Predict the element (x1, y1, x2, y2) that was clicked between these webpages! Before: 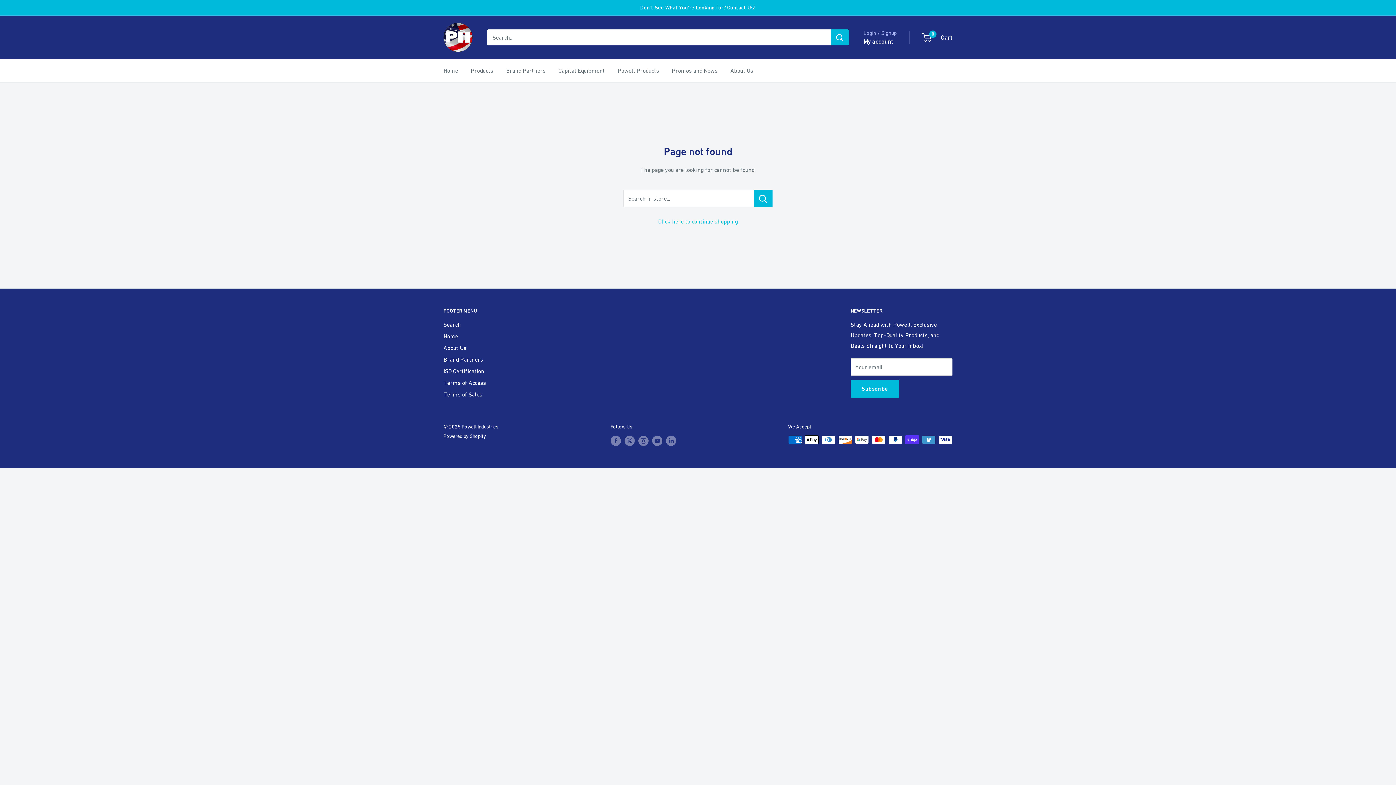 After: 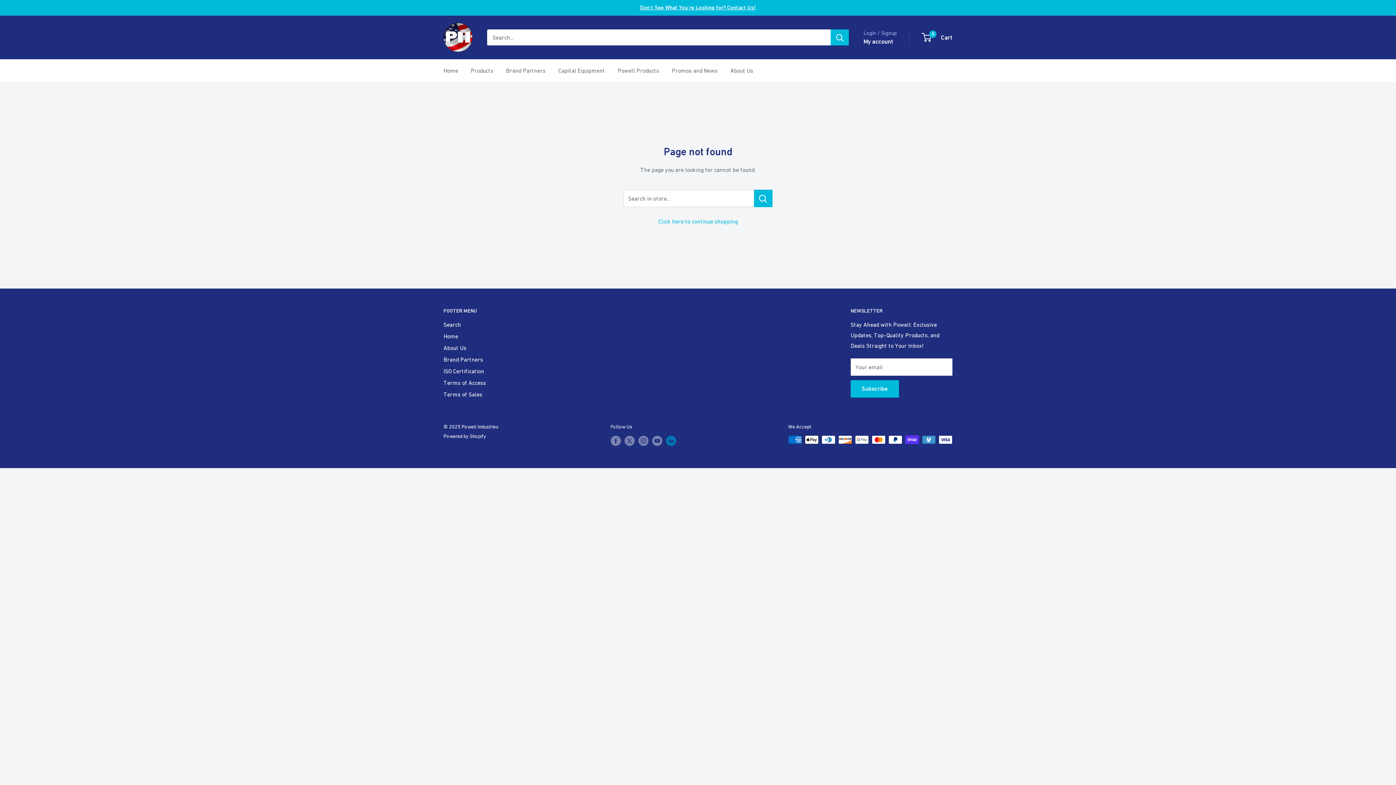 Action: bbox: (666, 435, 676, 446) label: Follow us on LinkedIn